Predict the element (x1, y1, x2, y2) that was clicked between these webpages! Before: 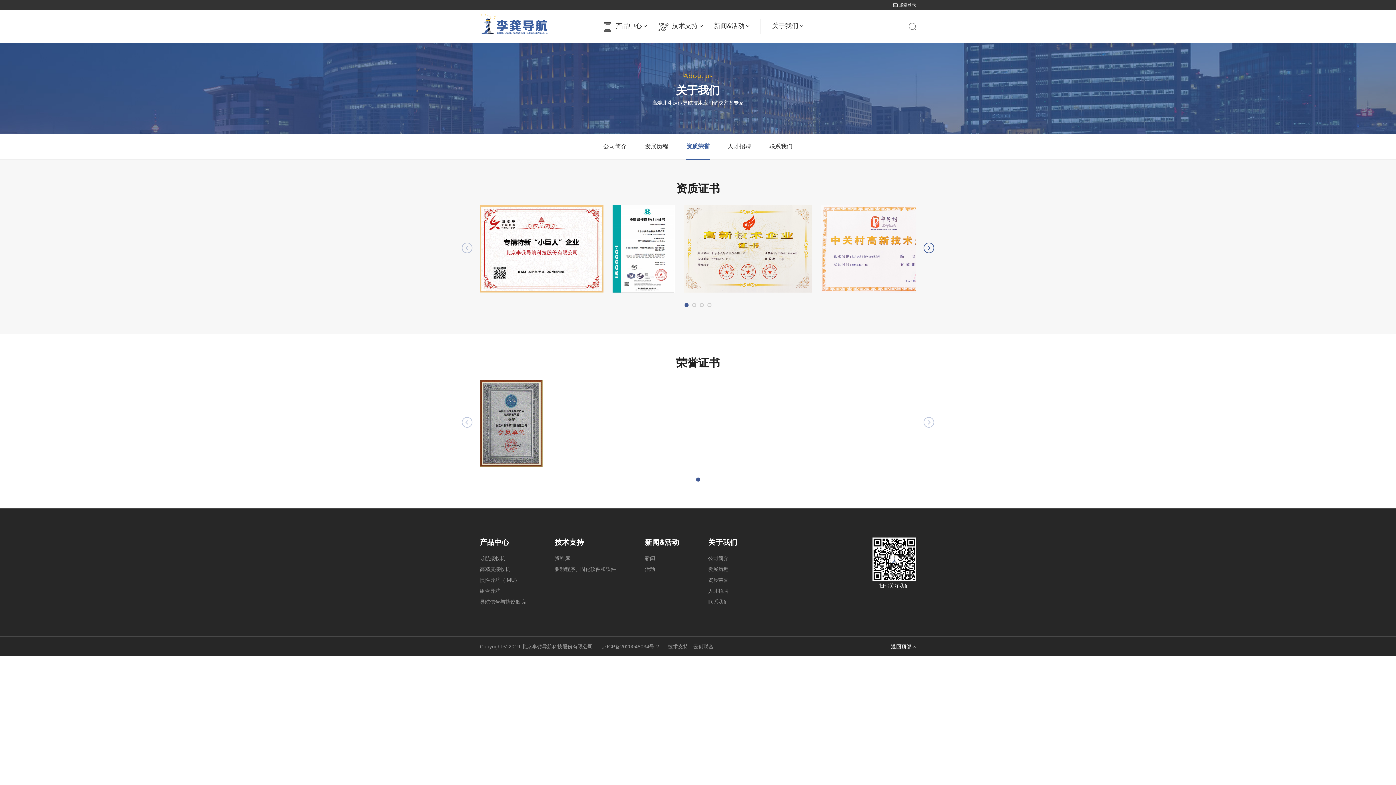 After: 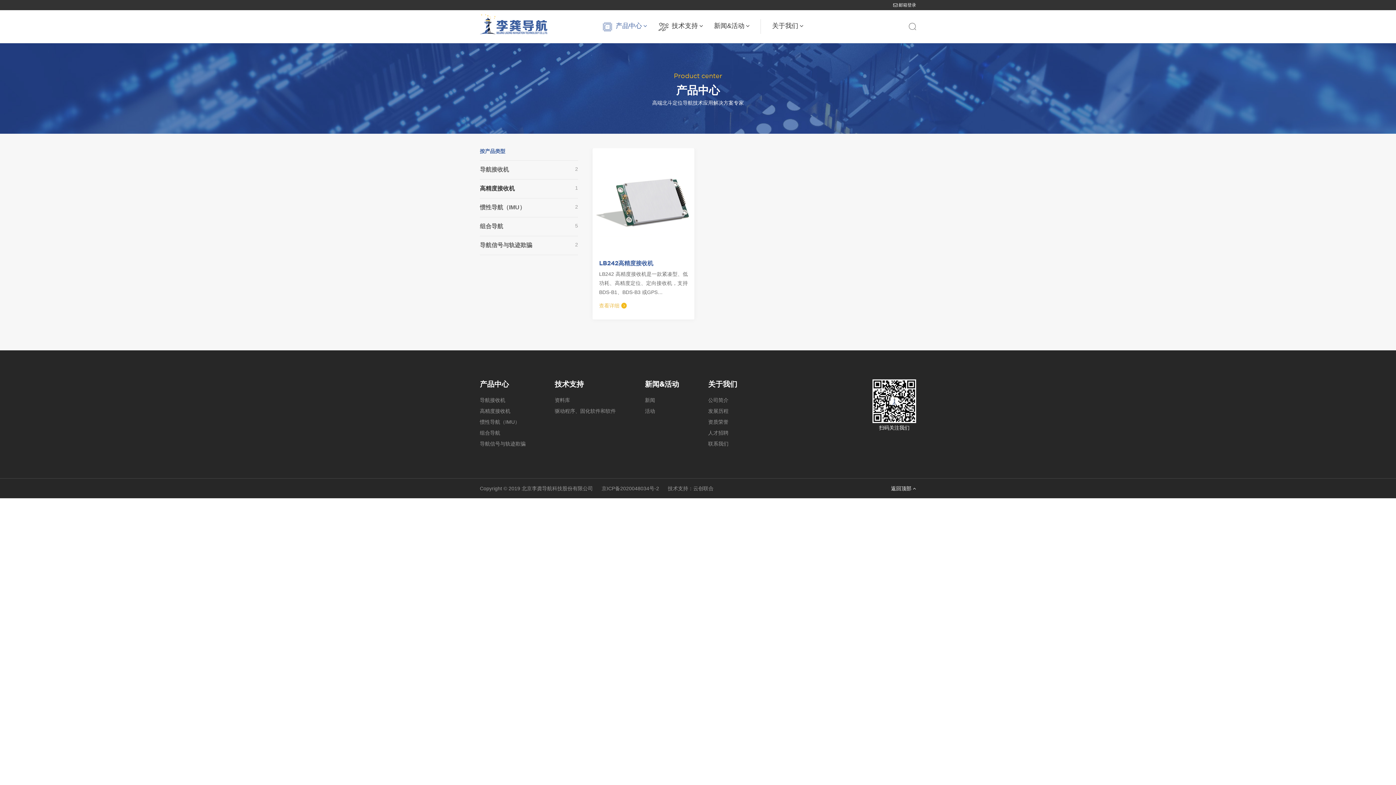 Action: bbox: (480, 566, 510, 572) label: 高精度接收机